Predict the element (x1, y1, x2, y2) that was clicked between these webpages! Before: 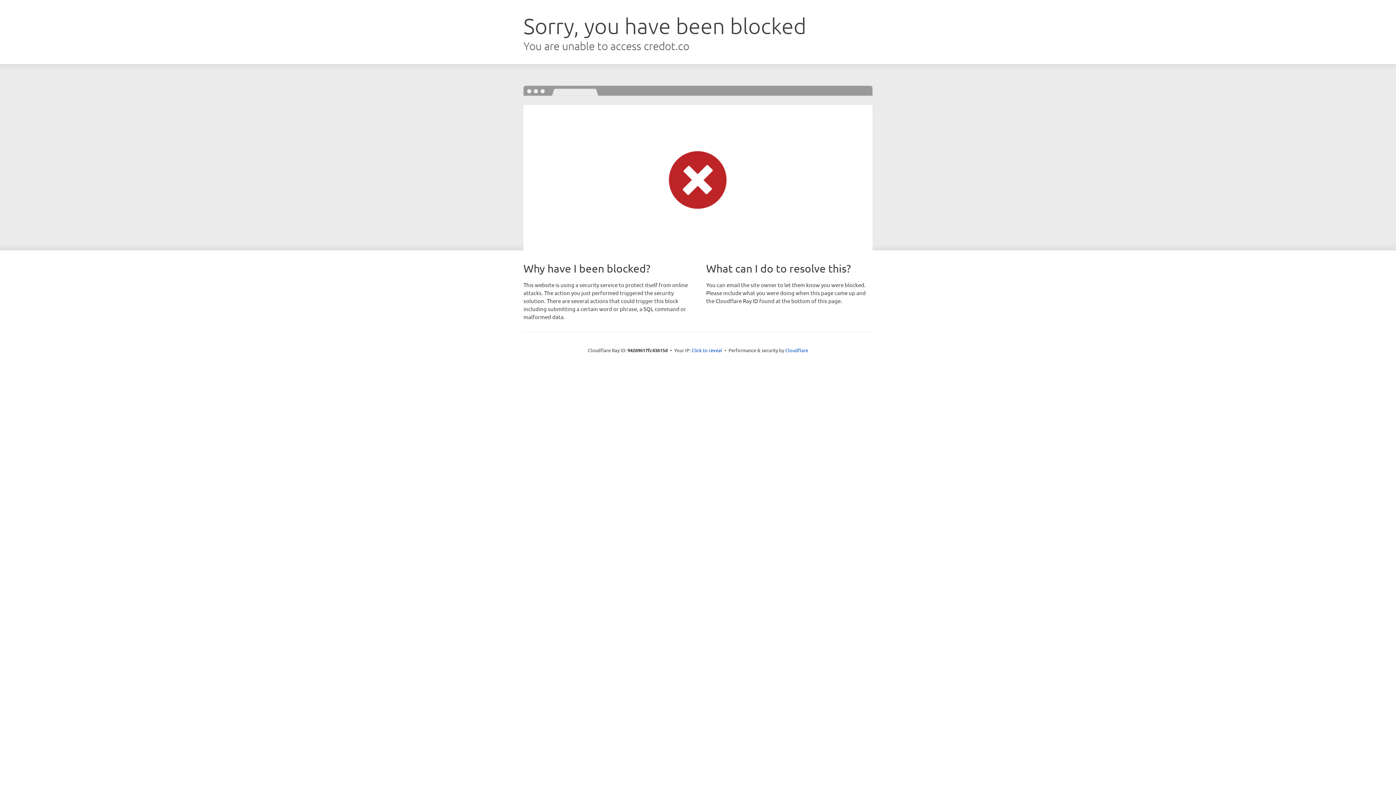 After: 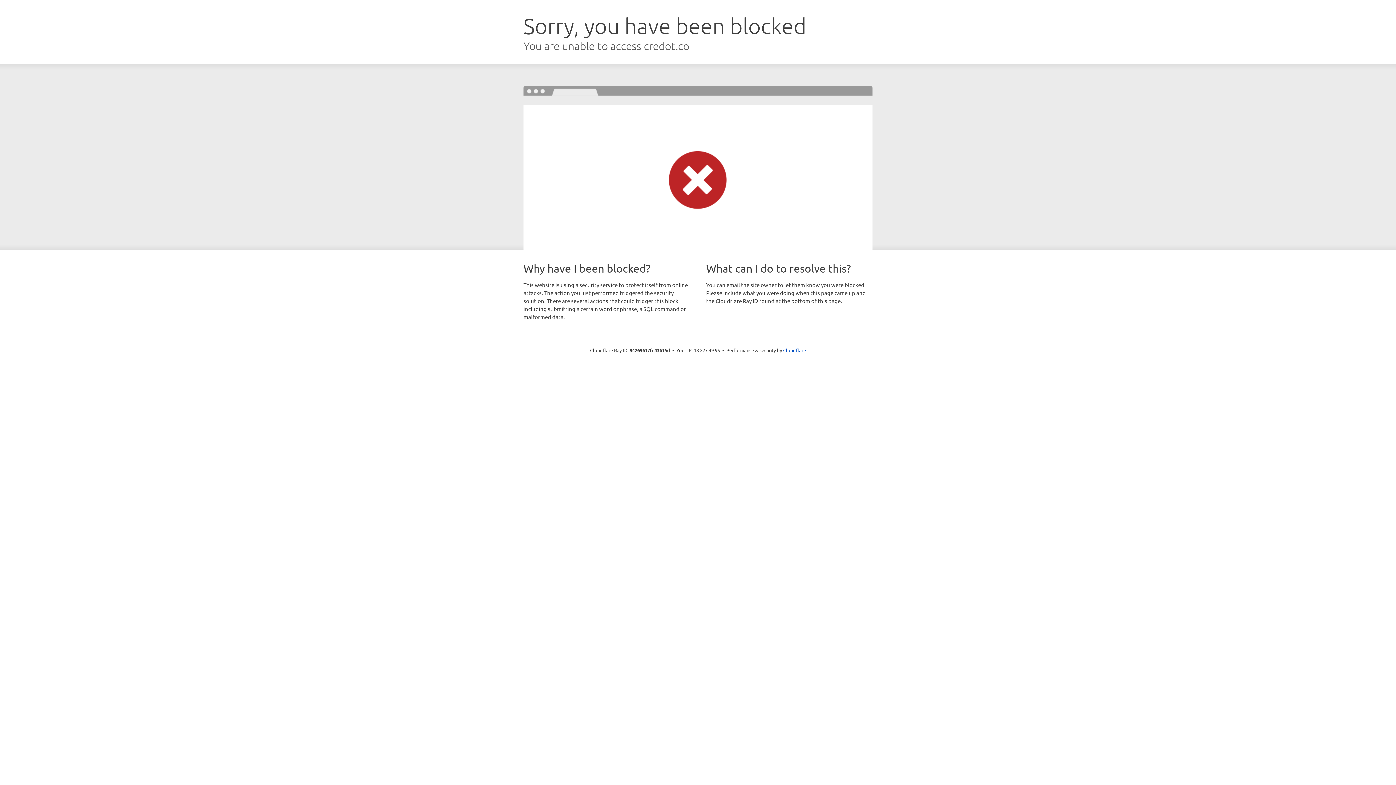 Action: label: Click to reveal bbox: (691, 346, 722, 353)